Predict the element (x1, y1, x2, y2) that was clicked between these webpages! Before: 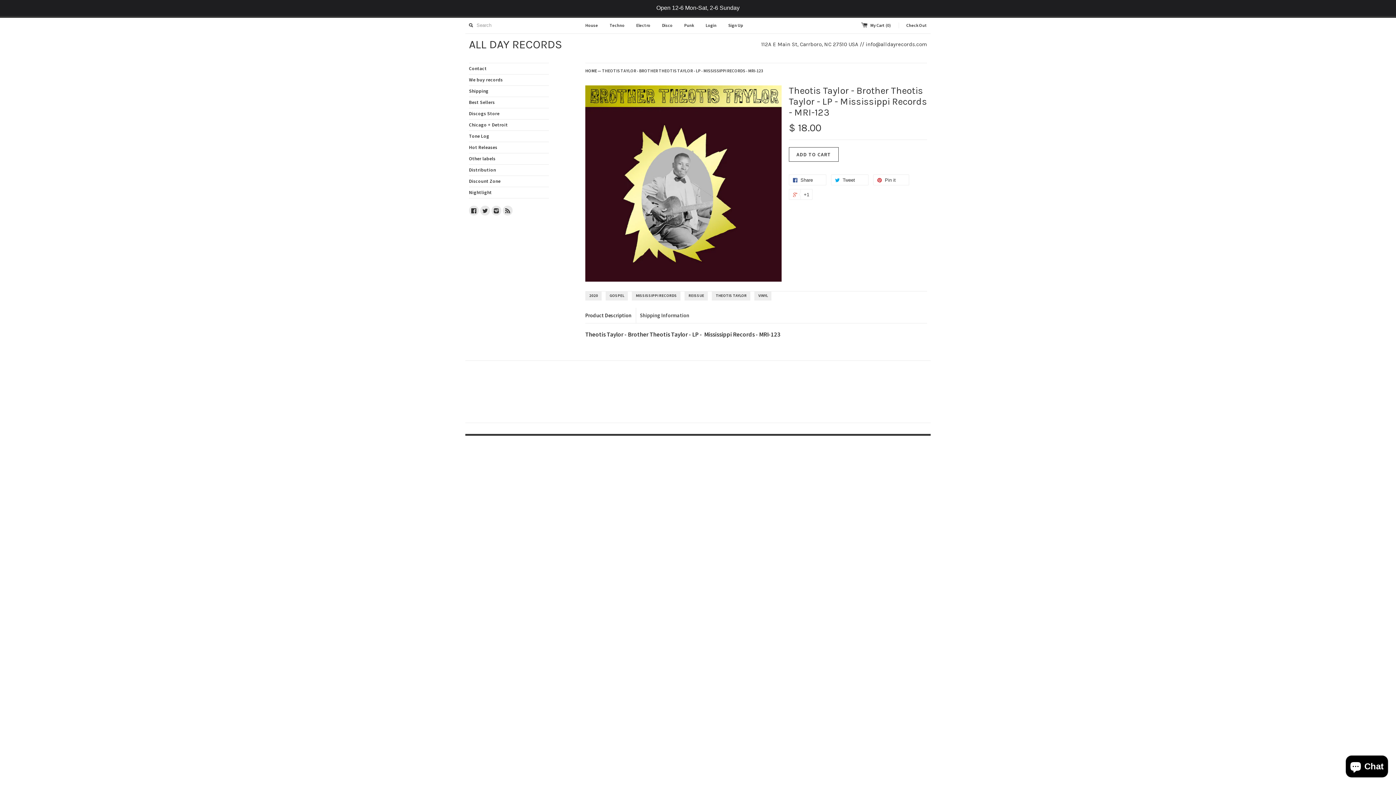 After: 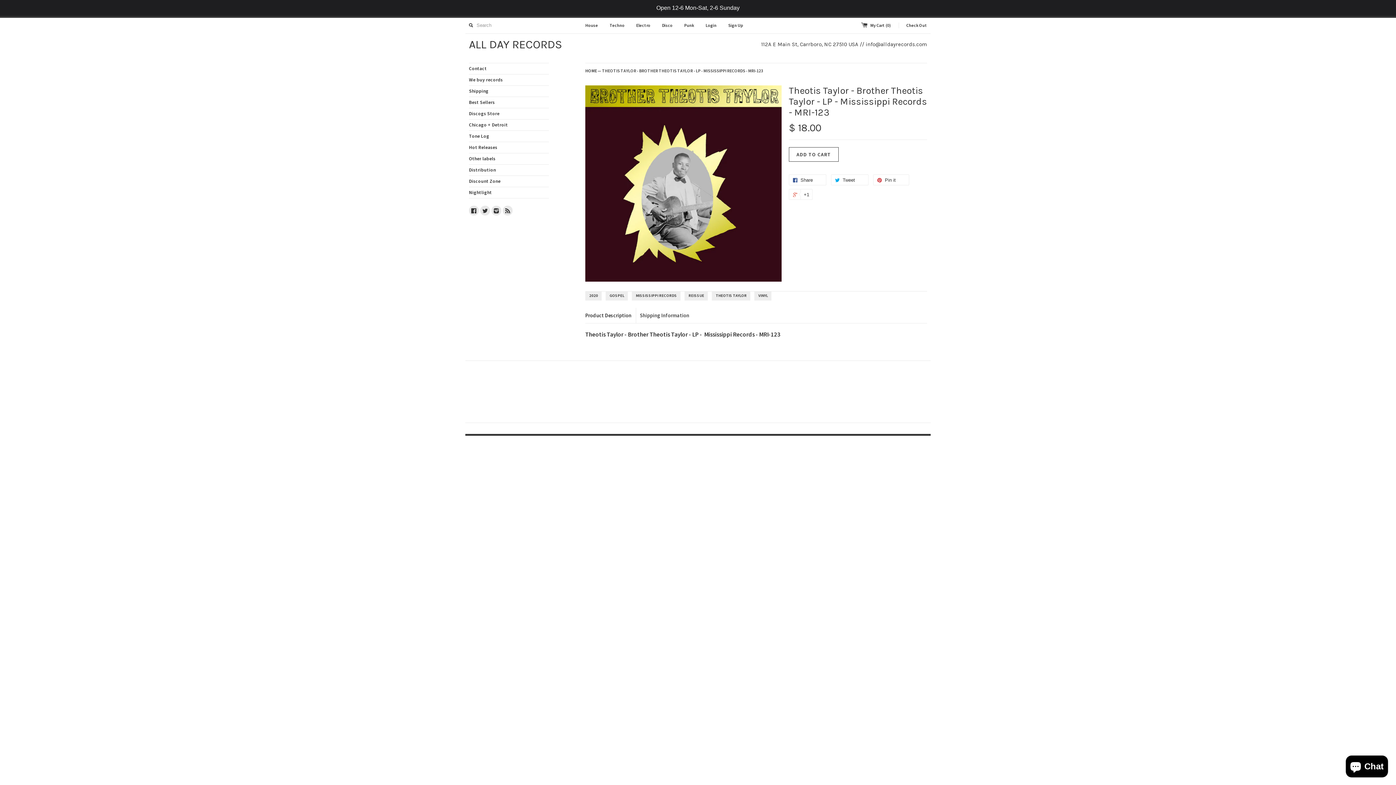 Action: label: THEOTIS TAYLOR - BROTHER THEOTIS TAYLOR - LP - MISSISSIPPI RECORDS ‎- MRI-123 bbox: (602, 68, 763, 73)